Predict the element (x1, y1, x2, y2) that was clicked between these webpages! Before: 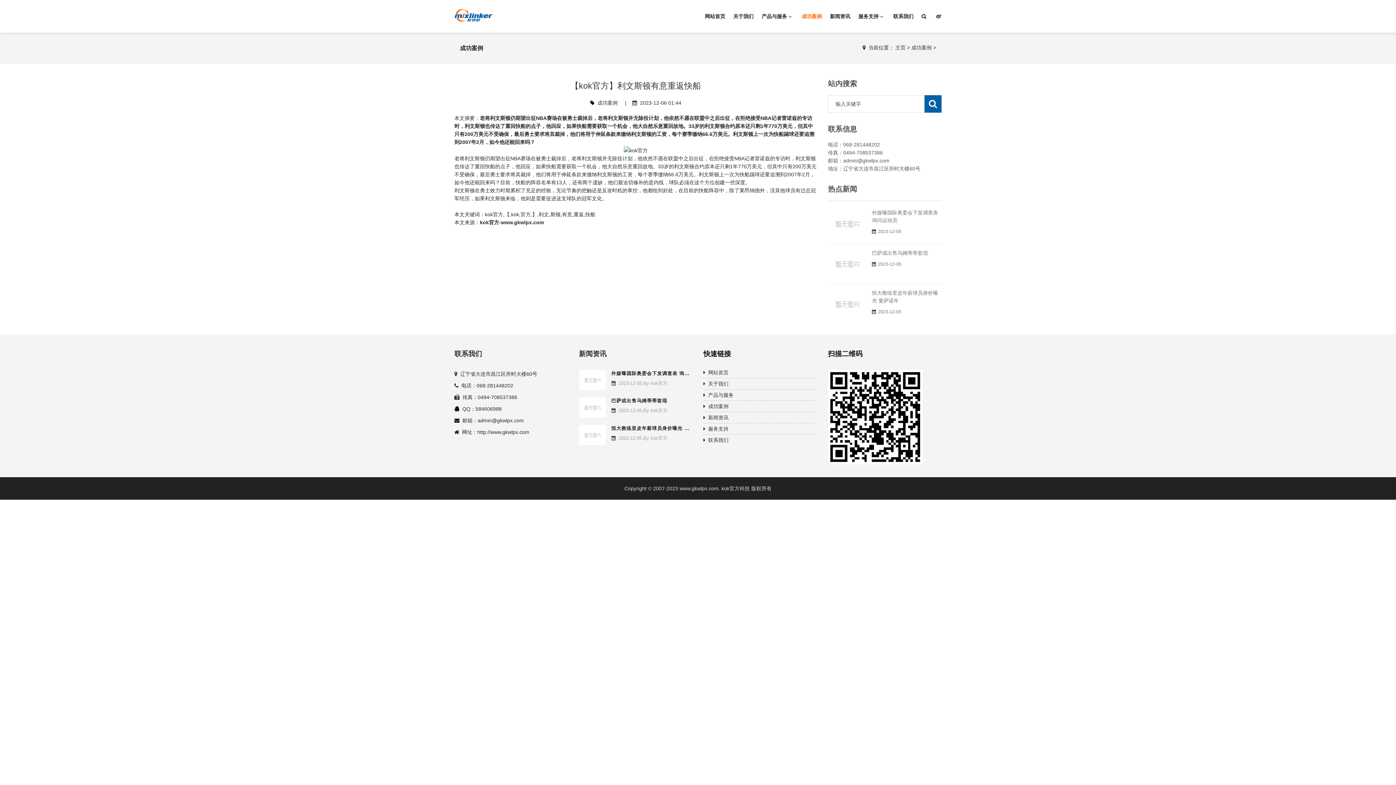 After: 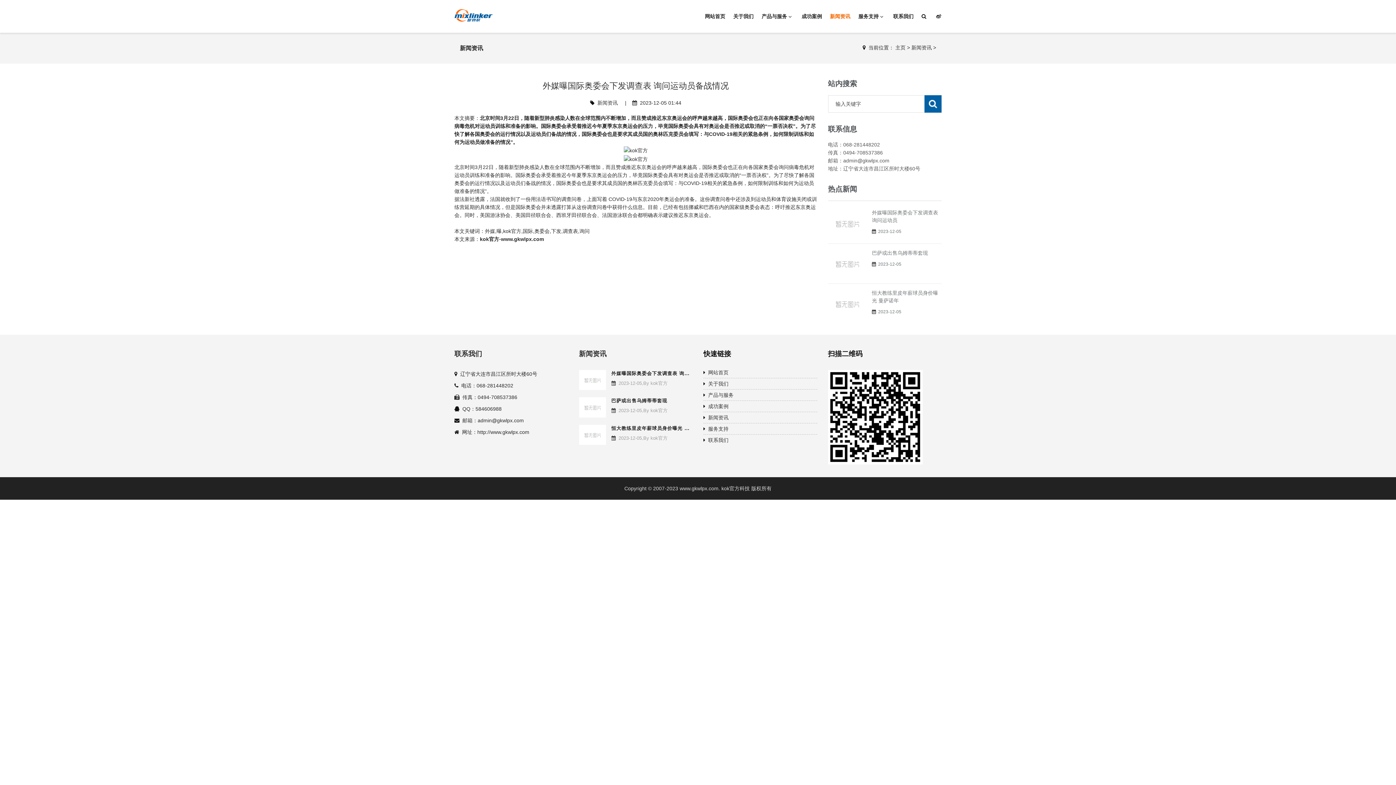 Action: bbox: (828, 220, 866, 225)